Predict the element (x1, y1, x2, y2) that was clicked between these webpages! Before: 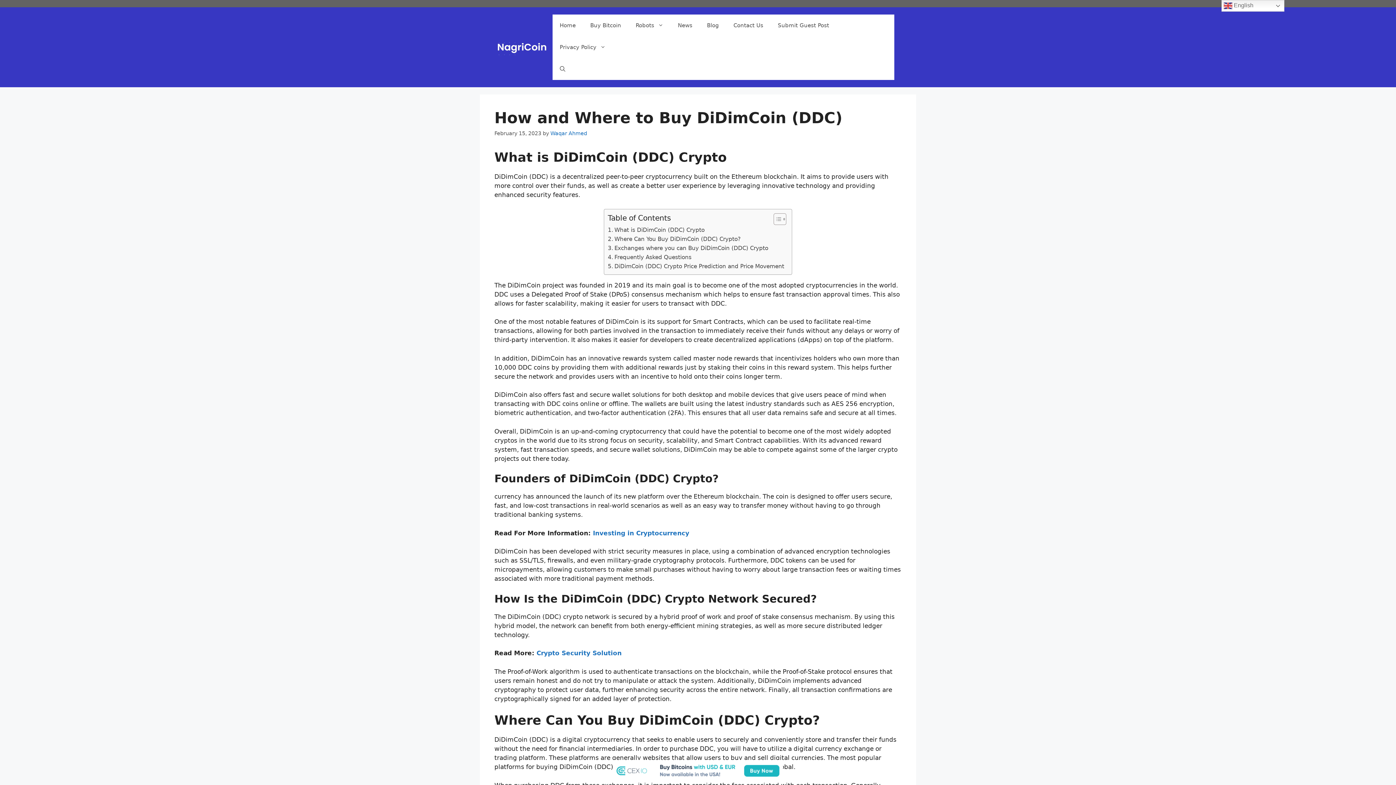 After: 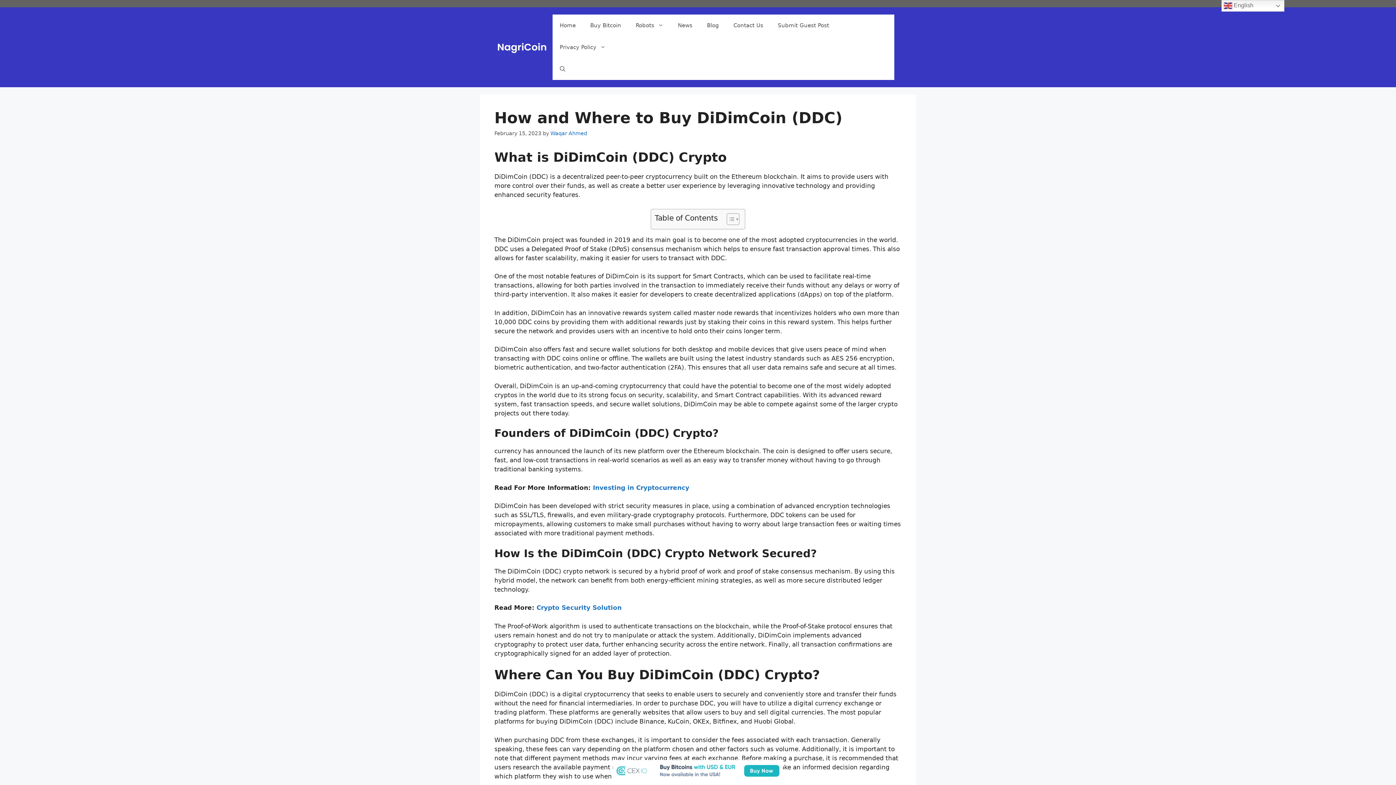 Action: label: Toggle Table of Content bbox: (768, 212, 784, 225)